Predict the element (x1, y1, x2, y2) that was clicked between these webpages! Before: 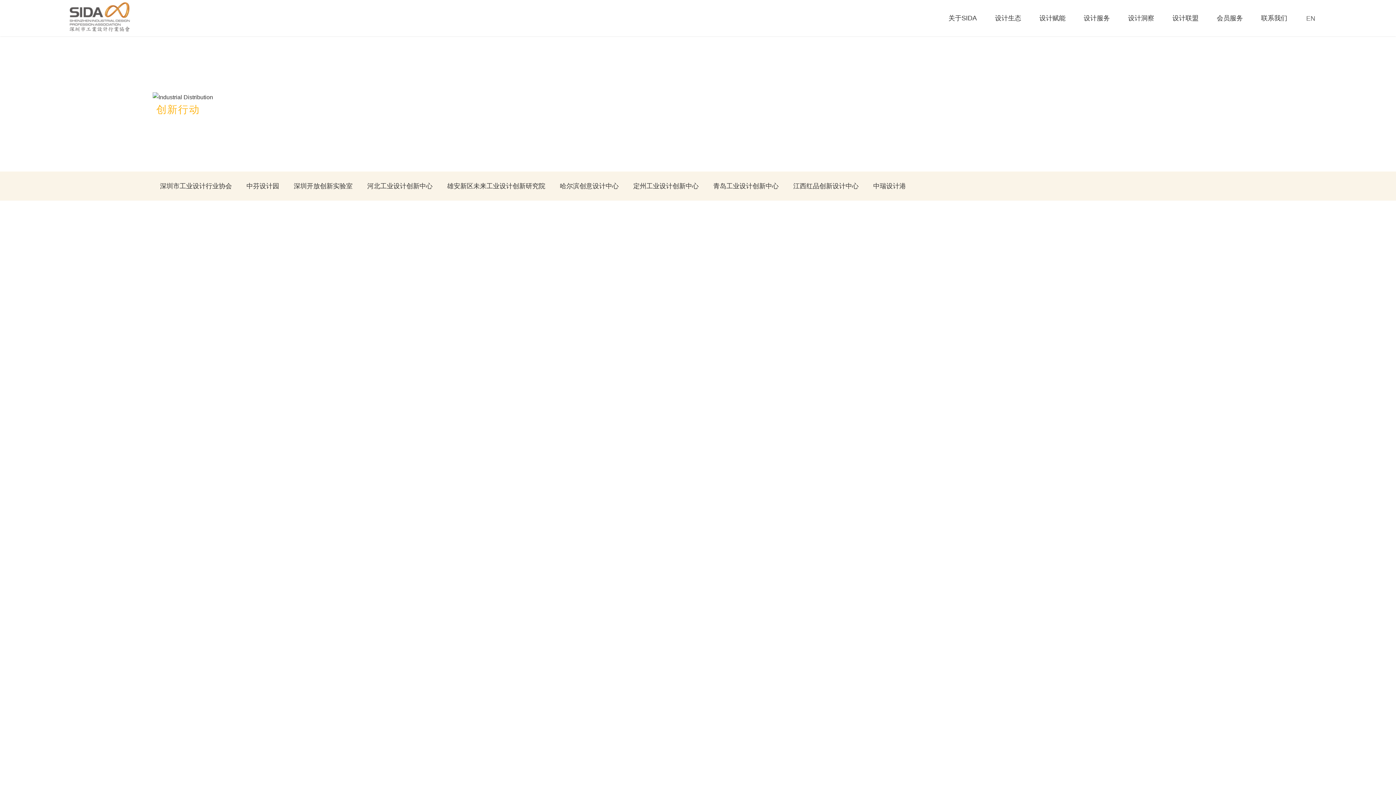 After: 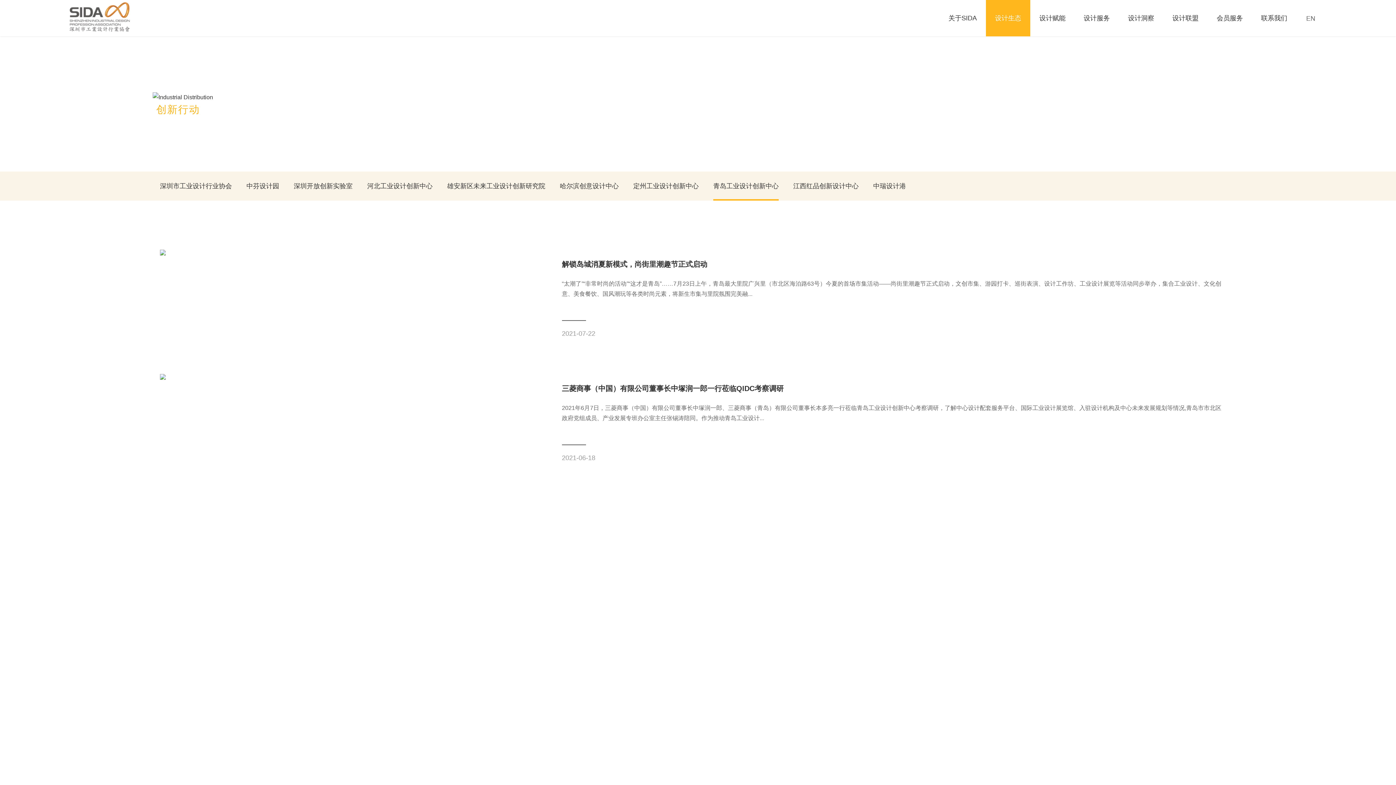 Action: label: 青岛工业设计创新中心 bbox: (713, 171, 778, 200)